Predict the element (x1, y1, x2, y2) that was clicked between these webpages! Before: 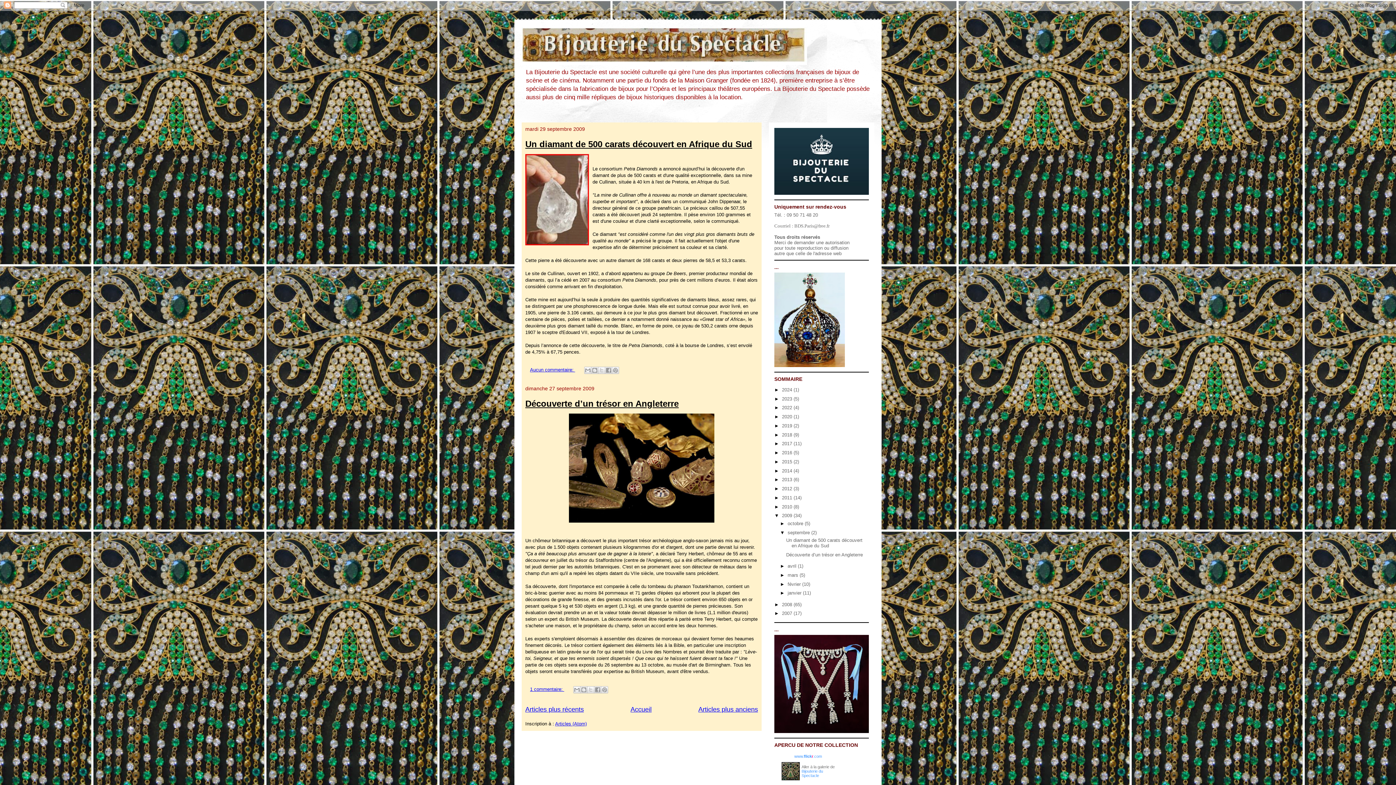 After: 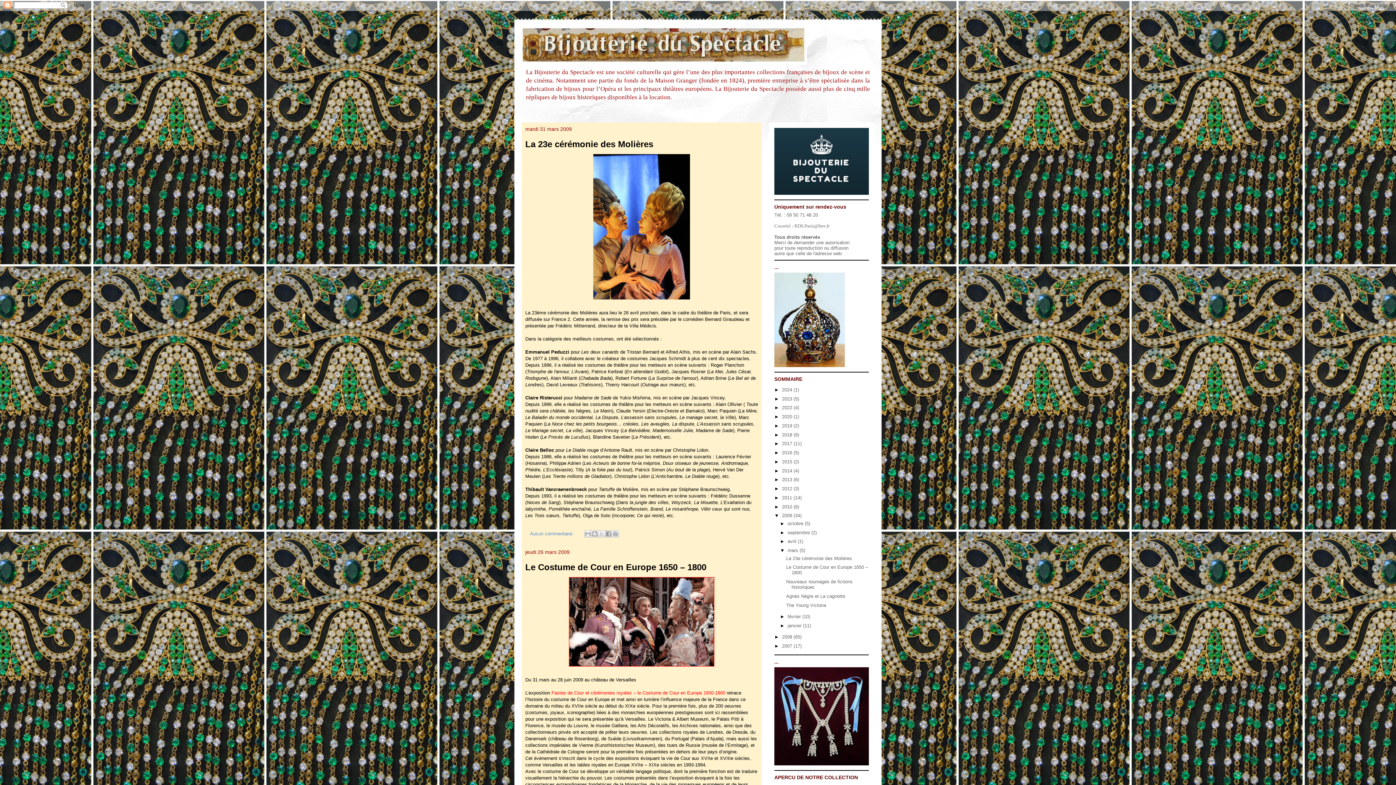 Action: bbox: (787, 572, 799, 578) label: mars 